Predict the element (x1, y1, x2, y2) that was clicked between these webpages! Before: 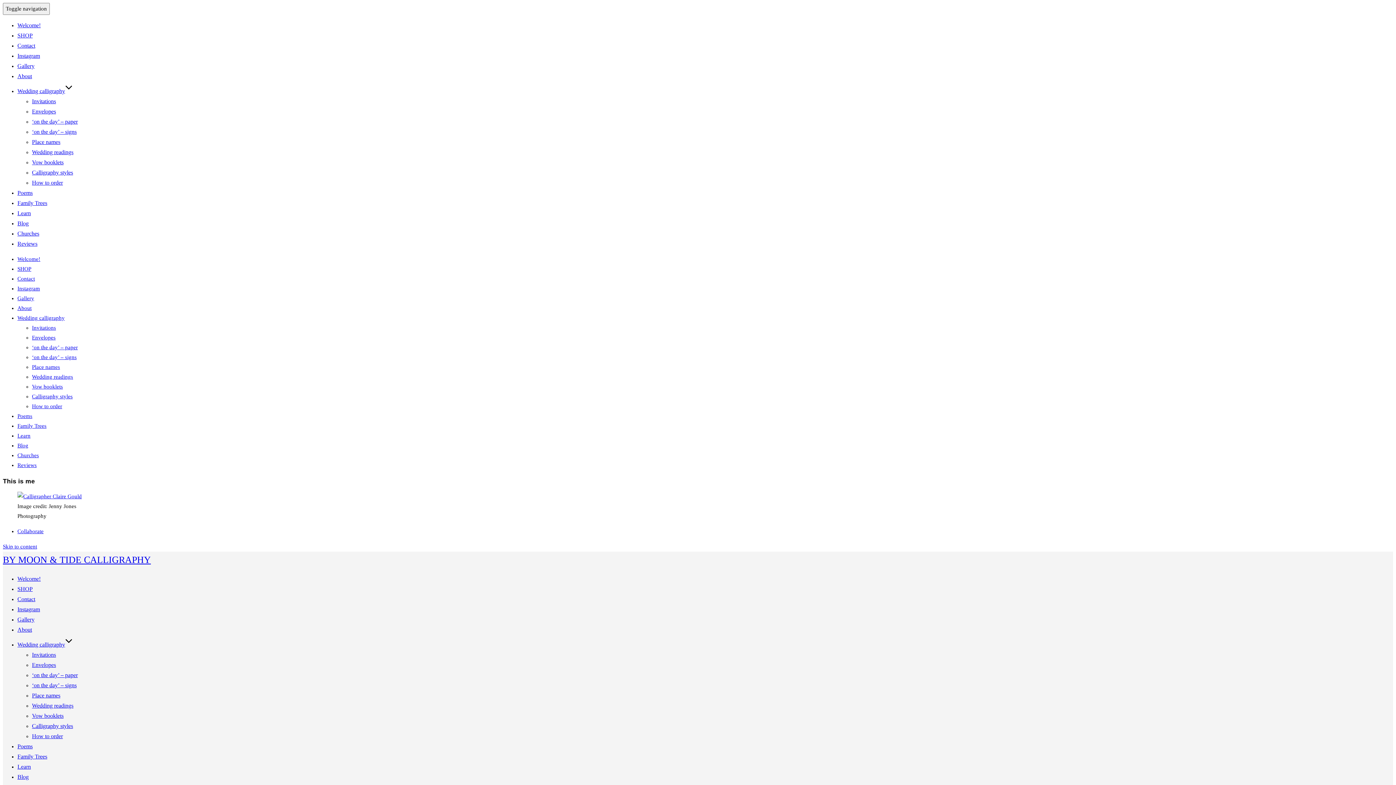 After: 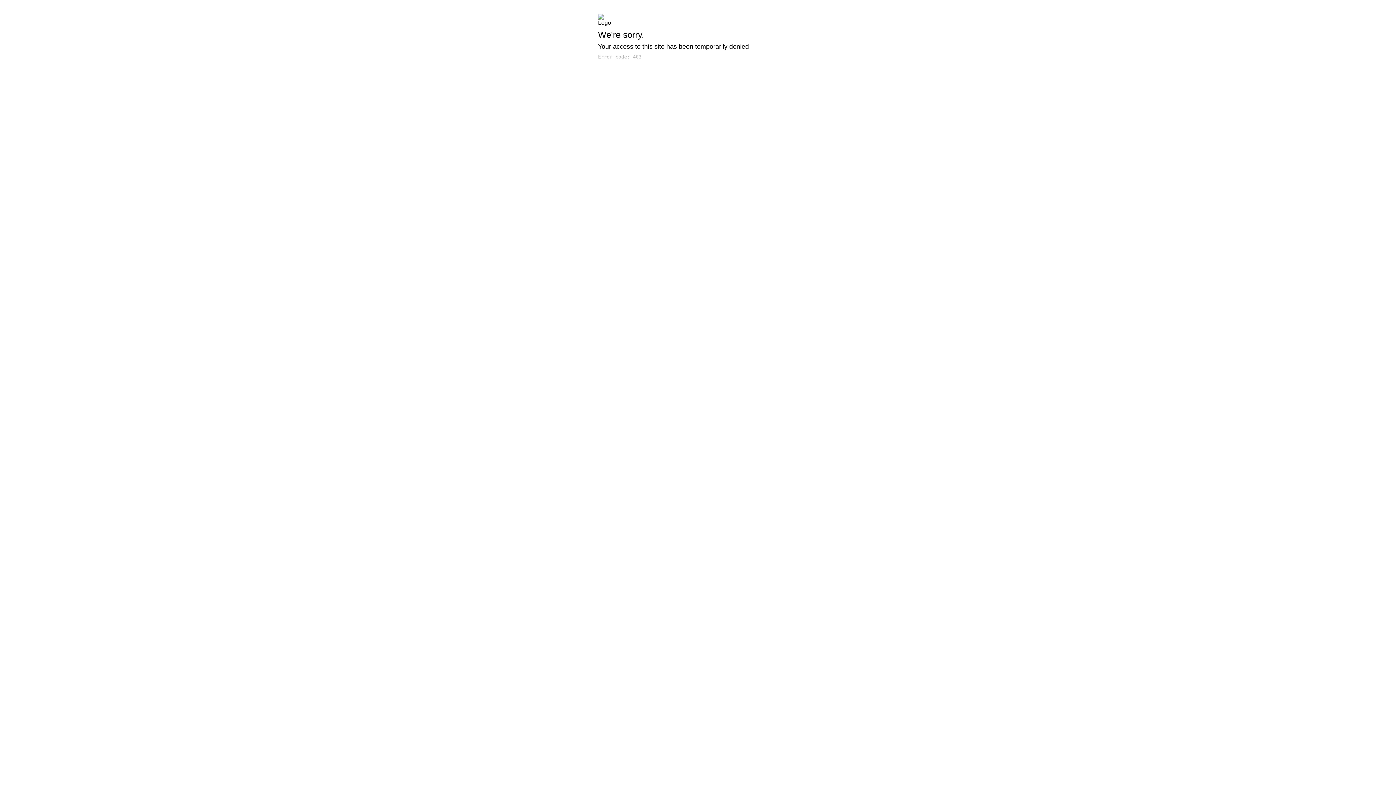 Action: bbox: (17, 240, 37, 246) label: Reviews